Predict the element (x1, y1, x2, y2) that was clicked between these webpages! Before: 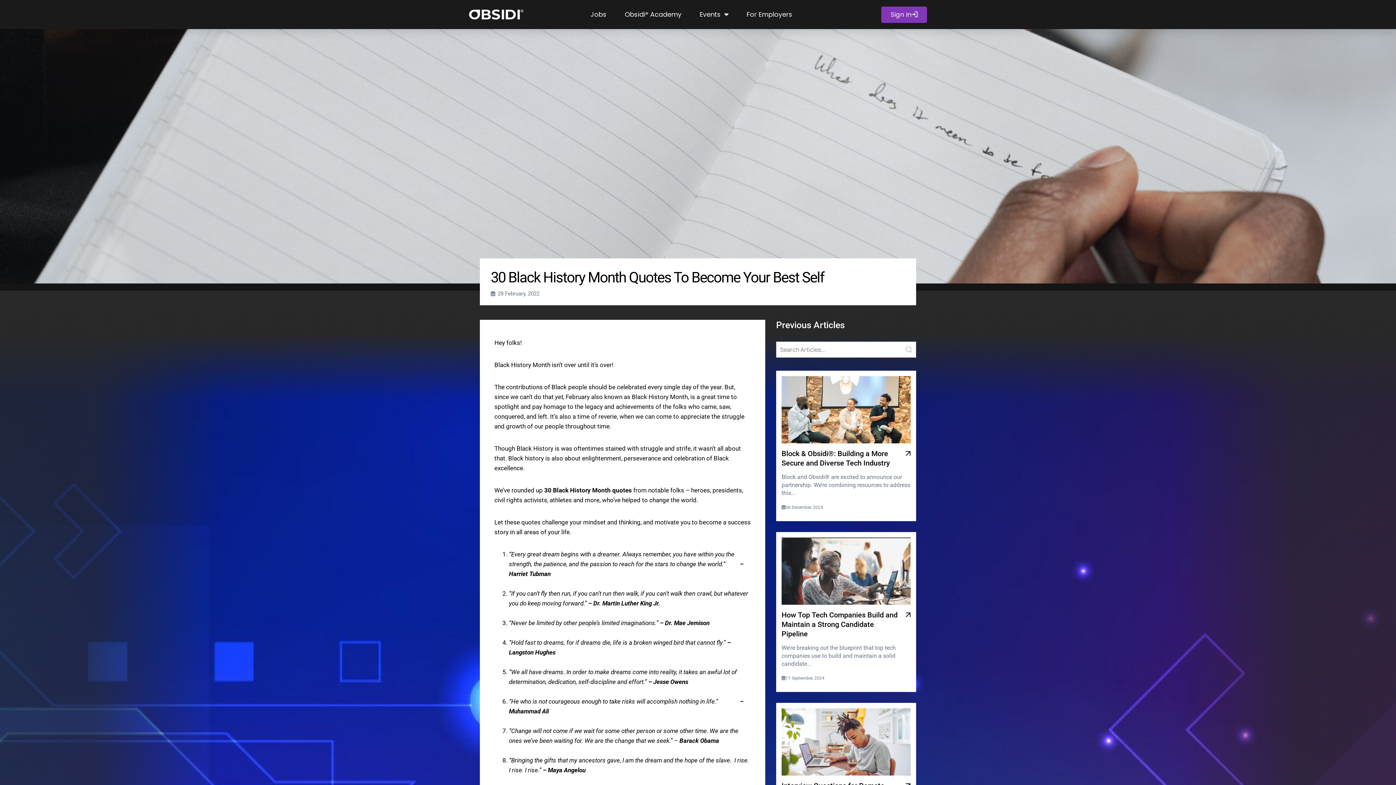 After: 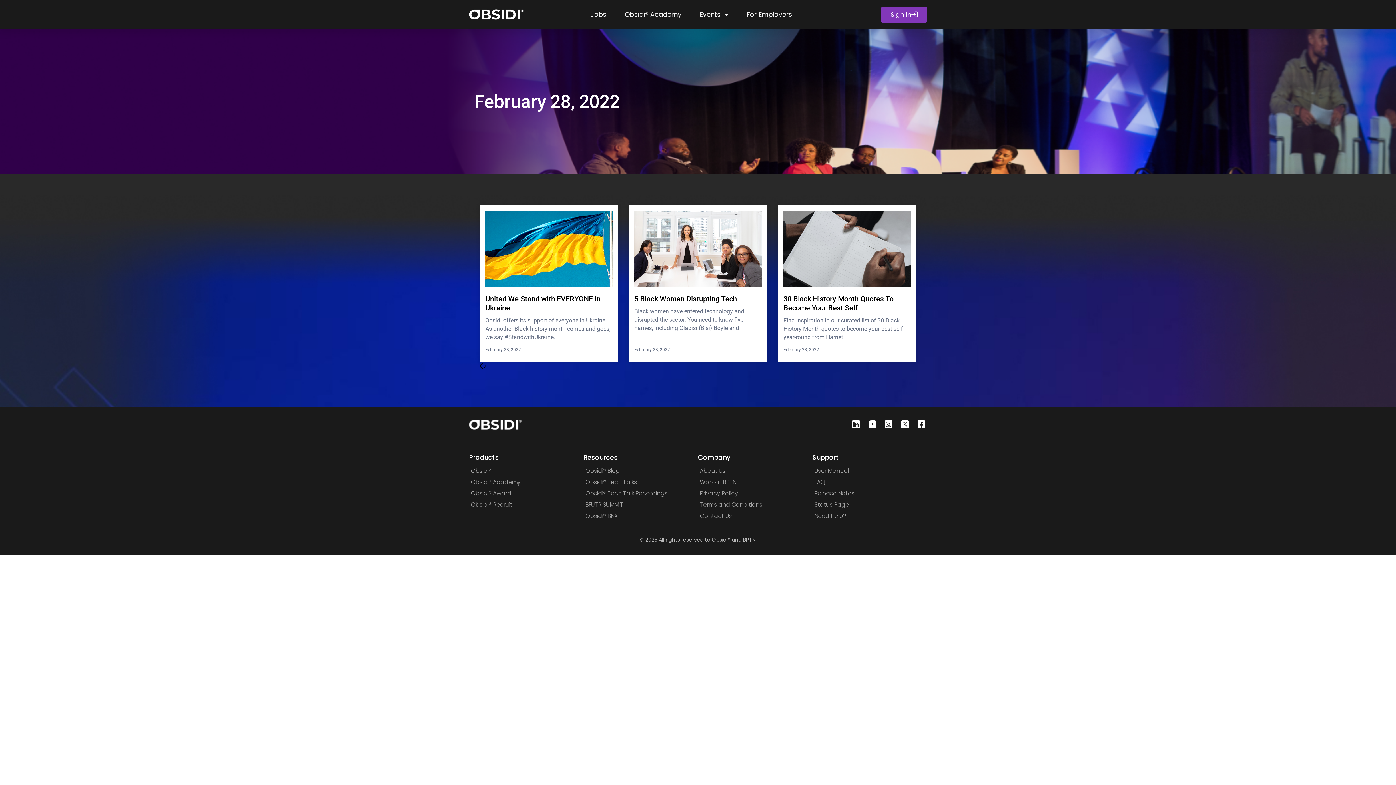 Action: label: 28 February, 2022 bbox: (490, 289, 539, 298)